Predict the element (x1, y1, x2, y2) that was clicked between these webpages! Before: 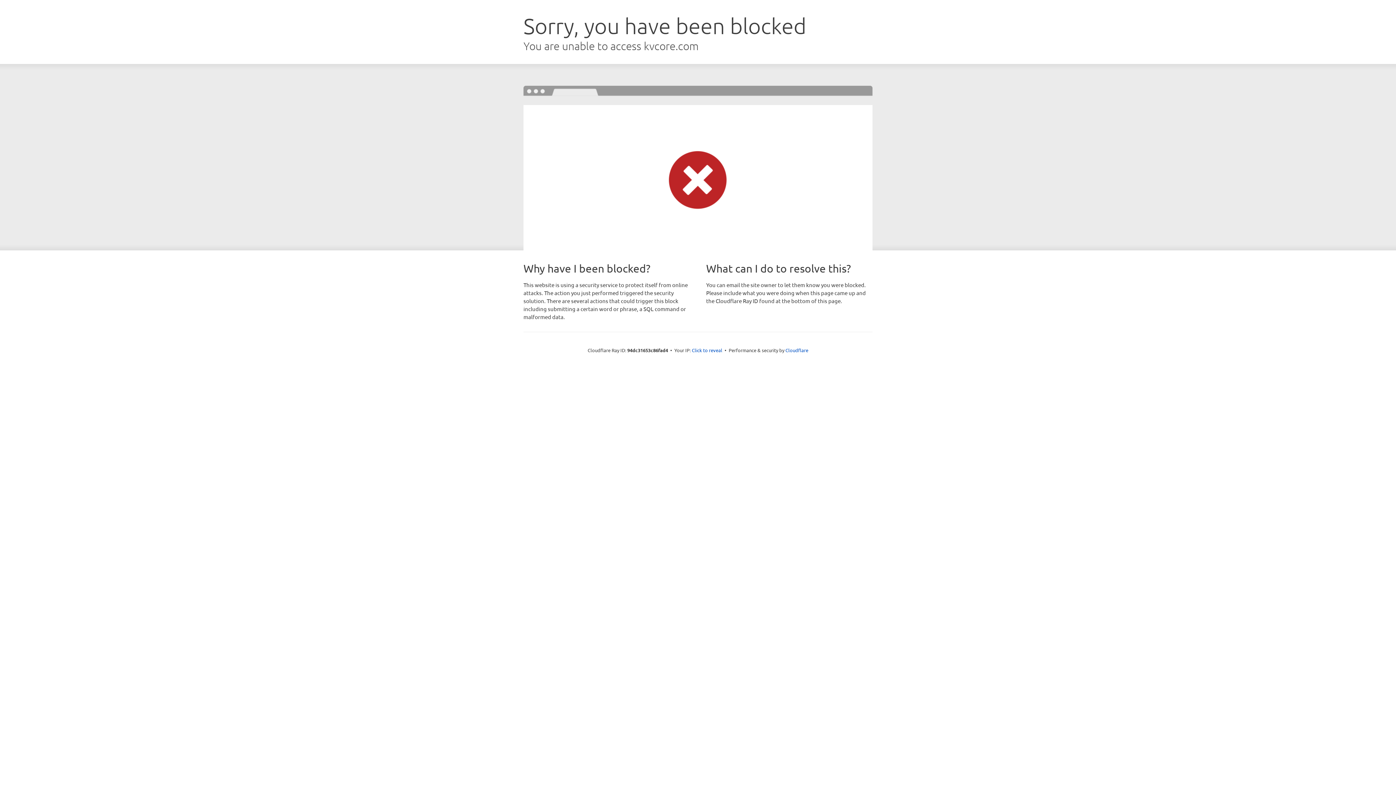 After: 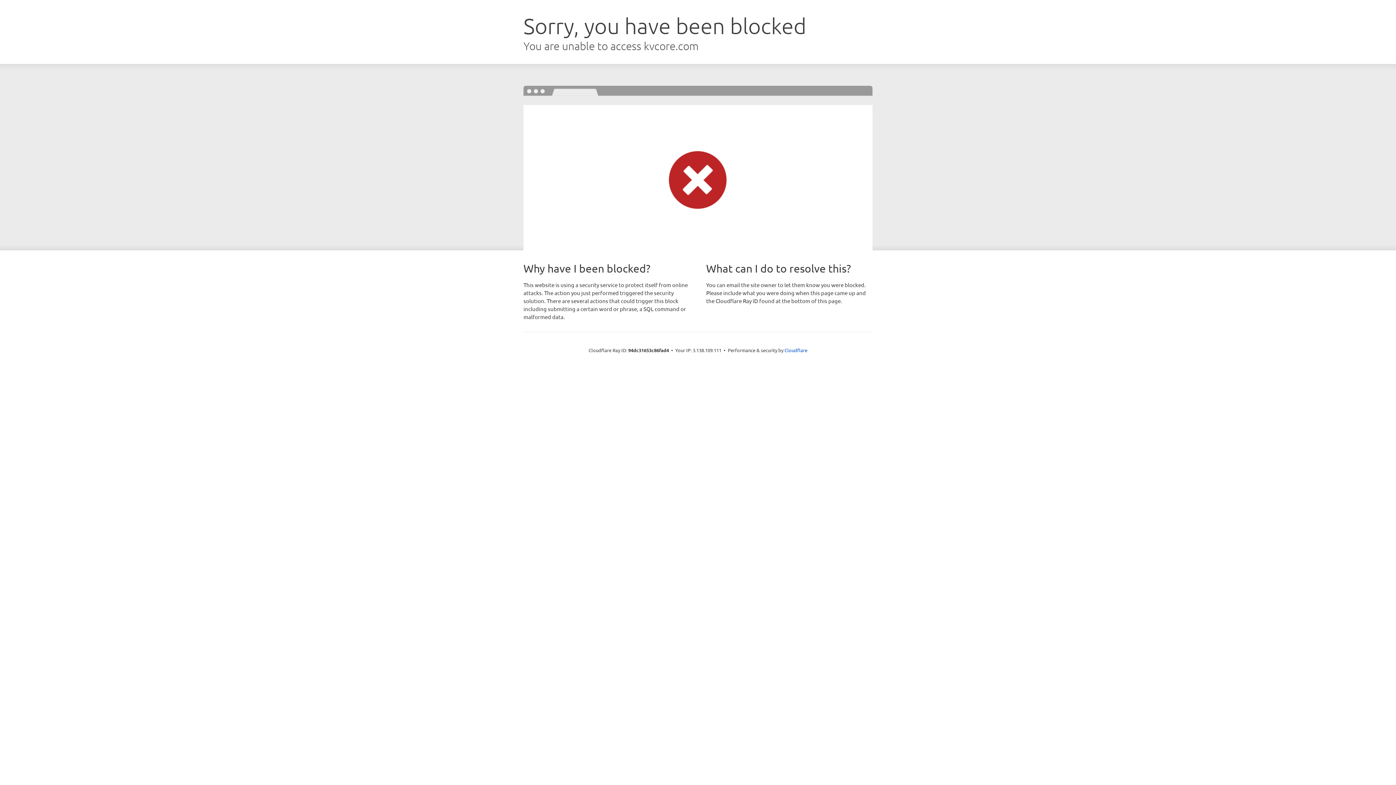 Action: label: Click to reveal bbox: (692, 346, 722, 353)